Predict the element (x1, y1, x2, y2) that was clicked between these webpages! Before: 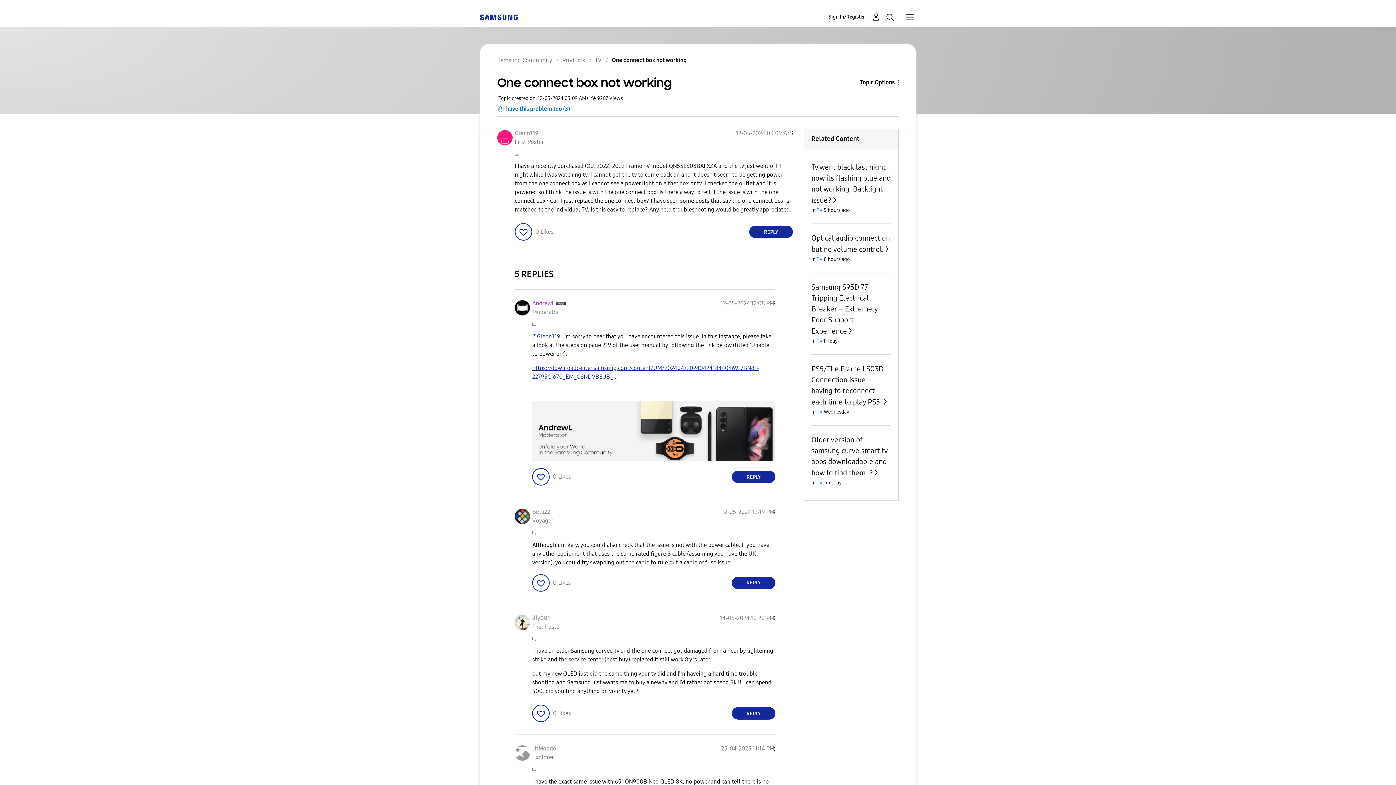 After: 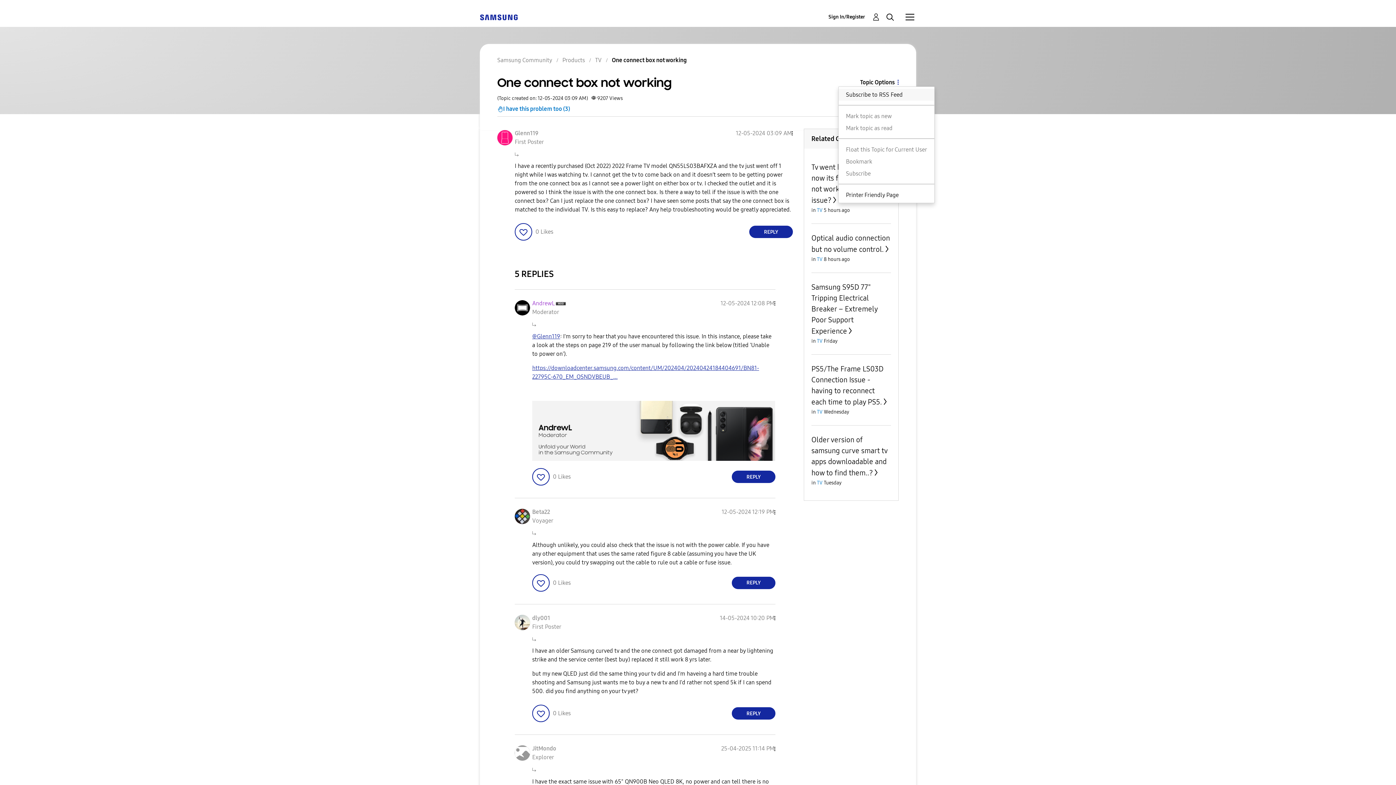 Action: label: Topic Options bbox: (838, 77, 898, 86)